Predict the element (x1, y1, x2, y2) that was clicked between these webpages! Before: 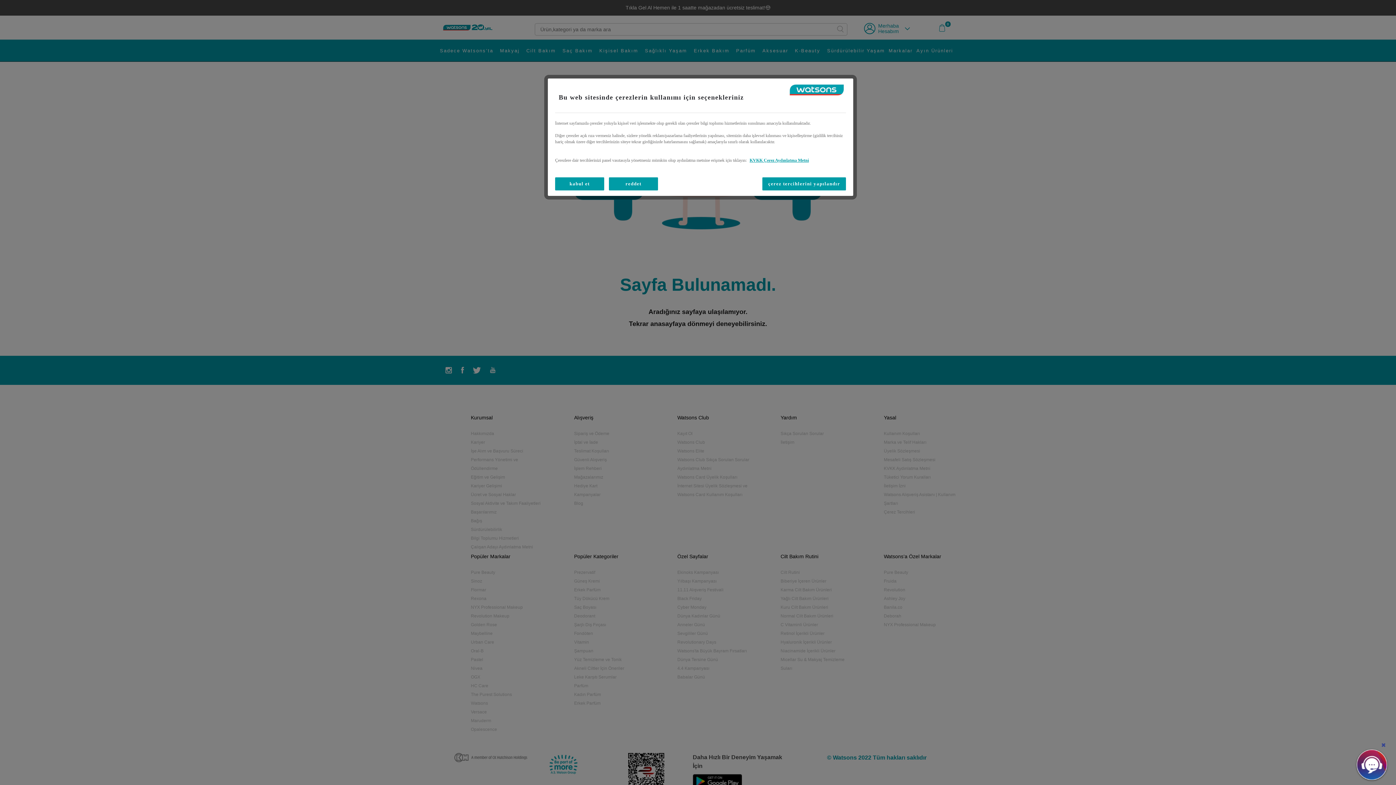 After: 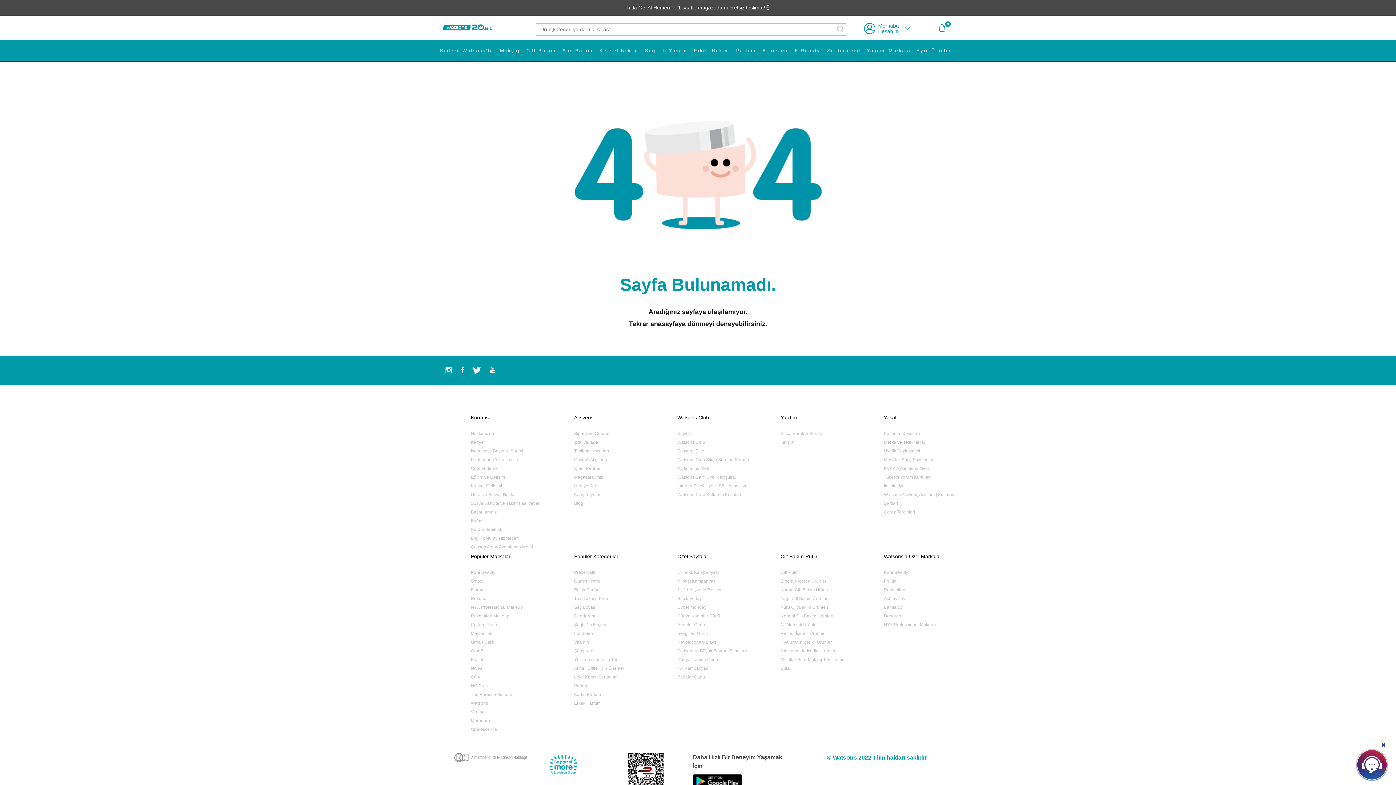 Action: bbox: (555, 177, 604, 190) label: kabul et